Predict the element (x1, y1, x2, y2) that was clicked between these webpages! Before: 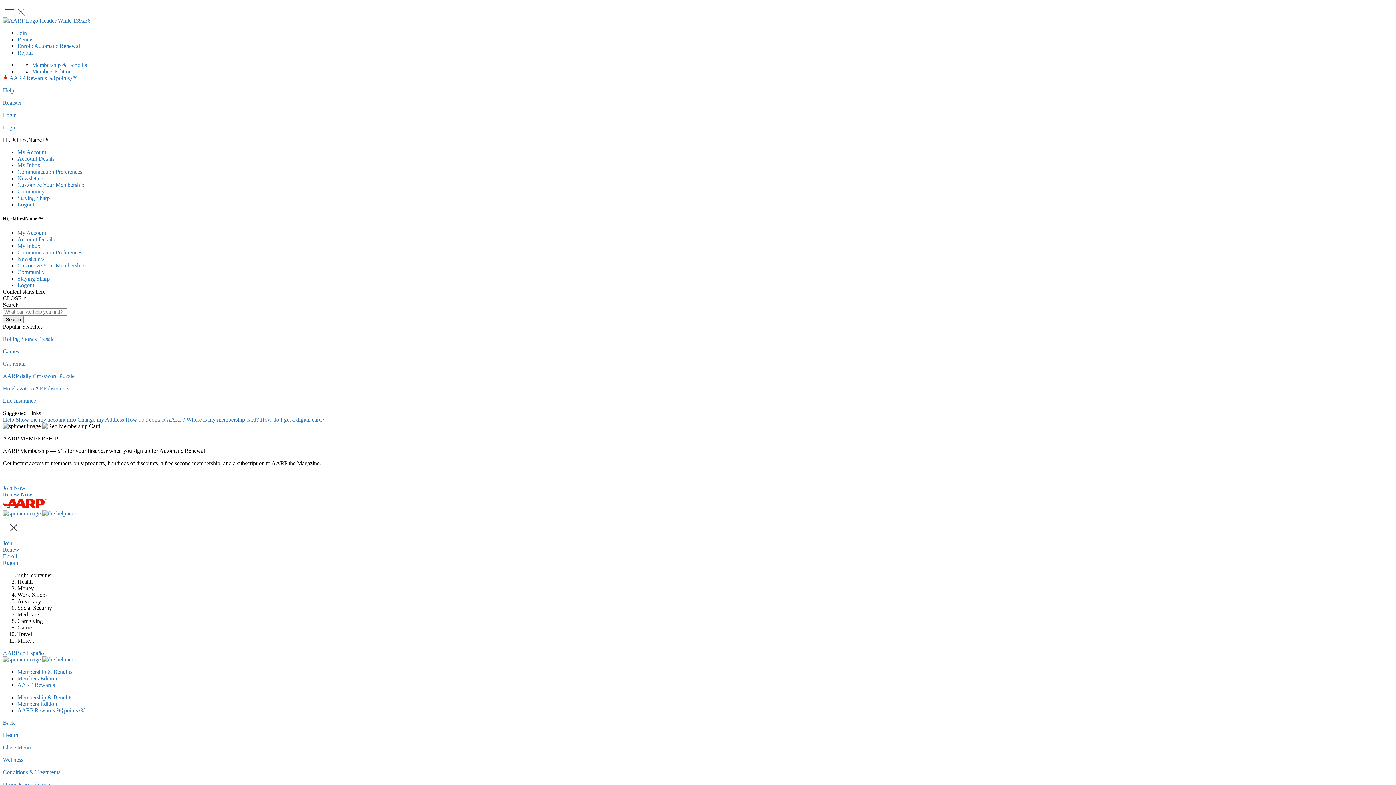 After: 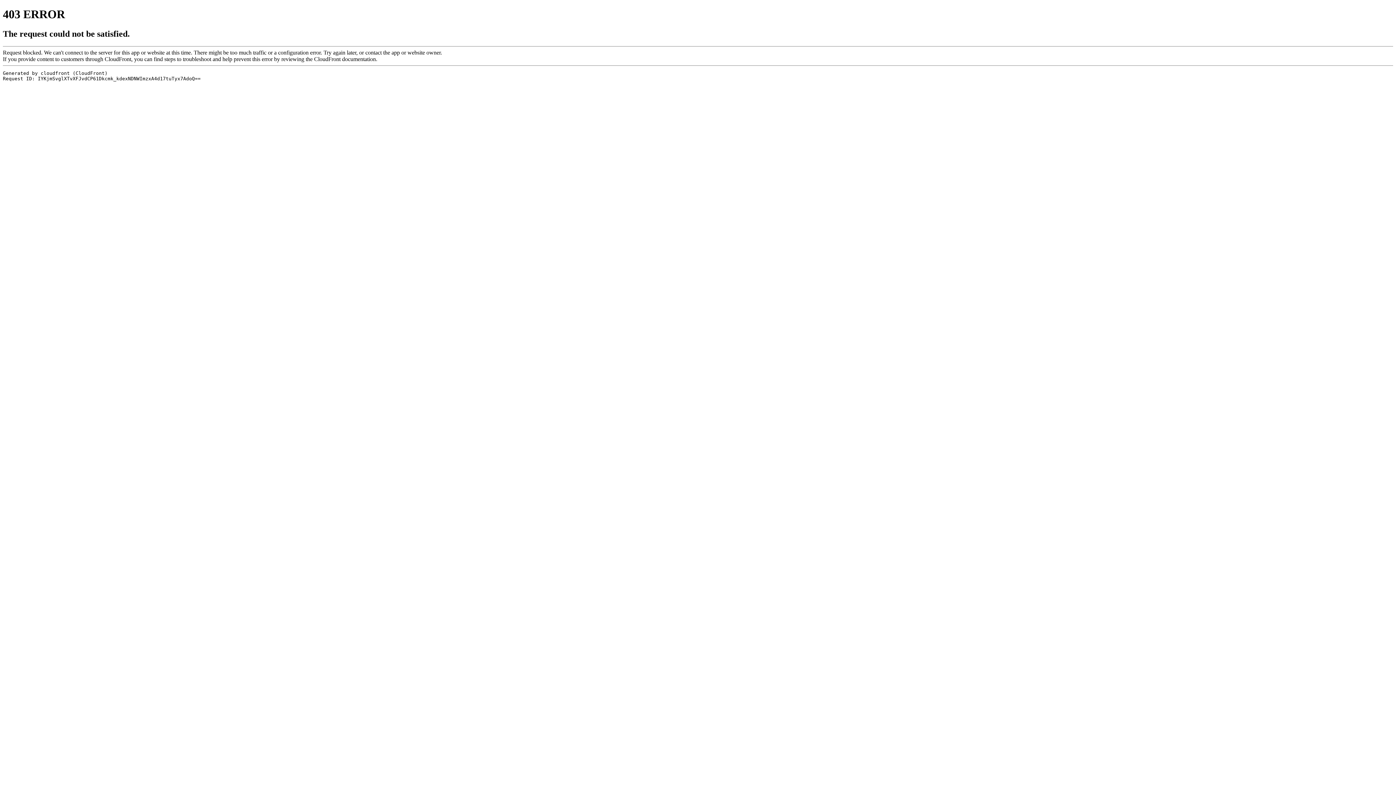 Action: bbox: (17, 675, 57, 681) label: Members Edition